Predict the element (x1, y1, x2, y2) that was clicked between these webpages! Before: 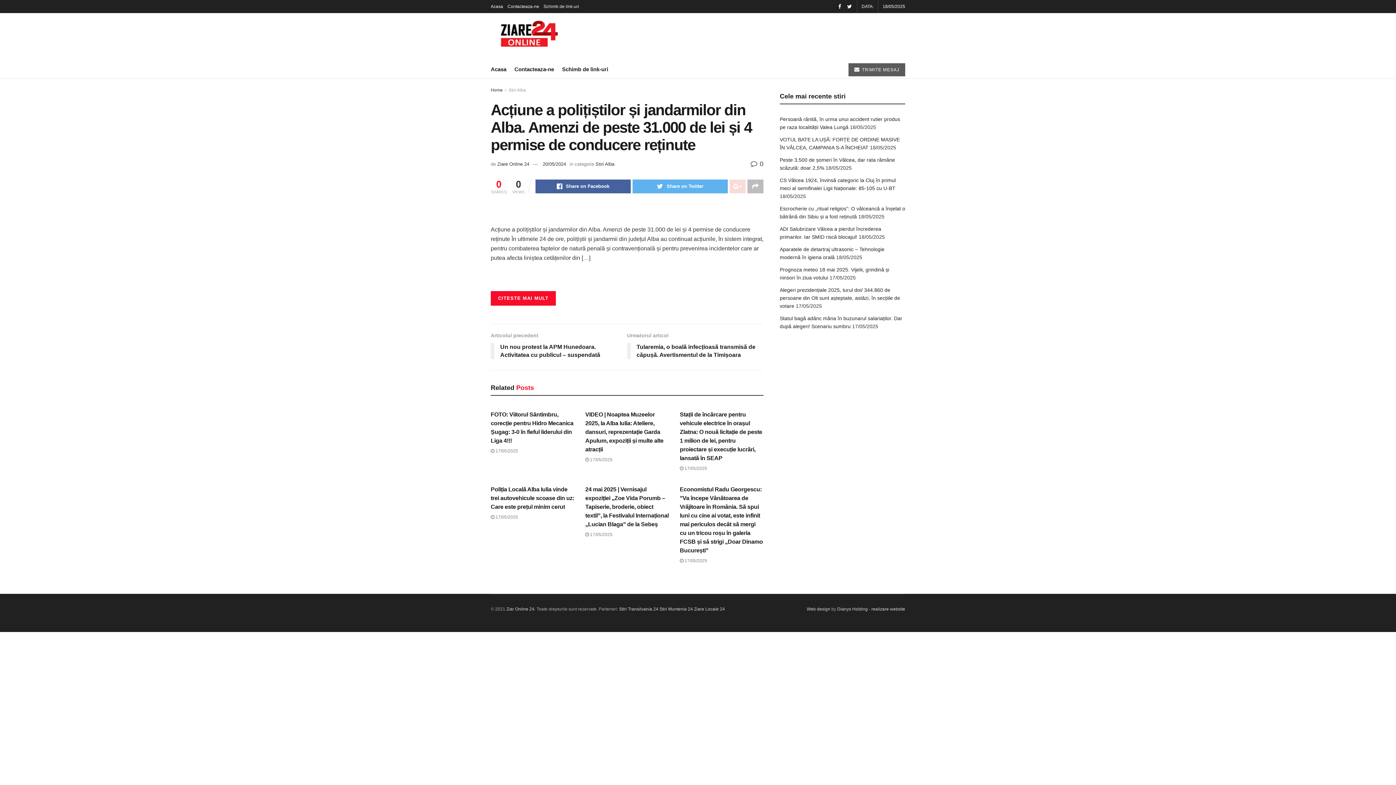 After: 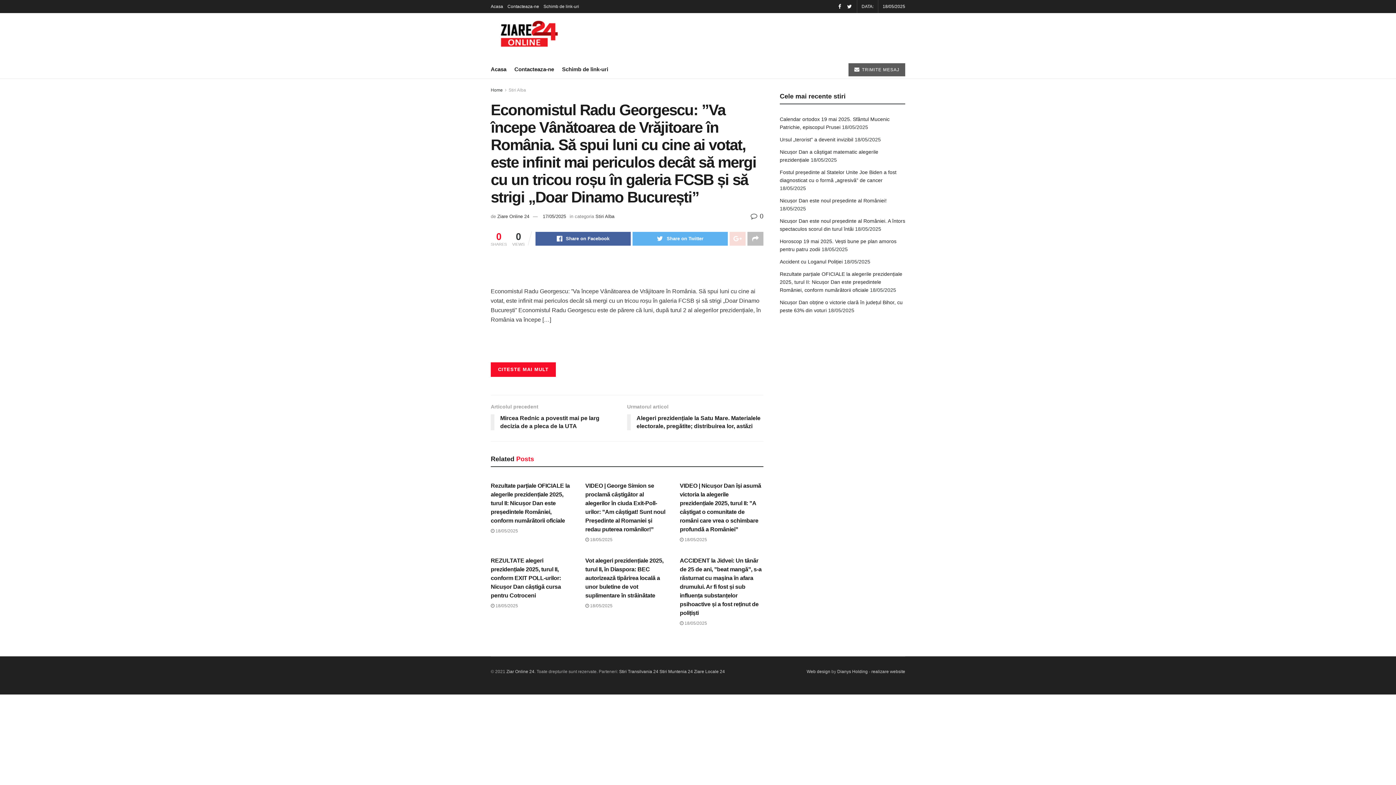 Action: label:  17/05/2025 bbox: (679, 558, 707, 563)